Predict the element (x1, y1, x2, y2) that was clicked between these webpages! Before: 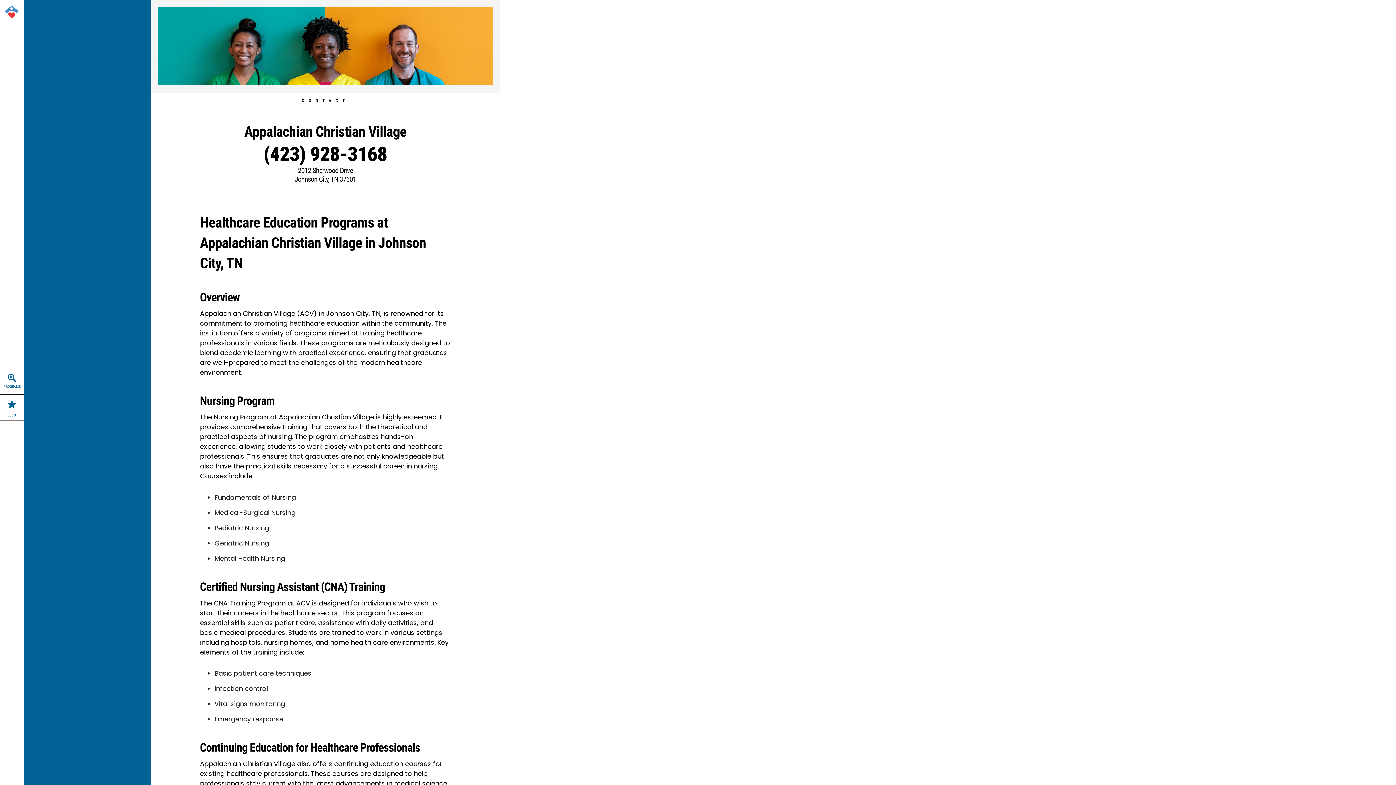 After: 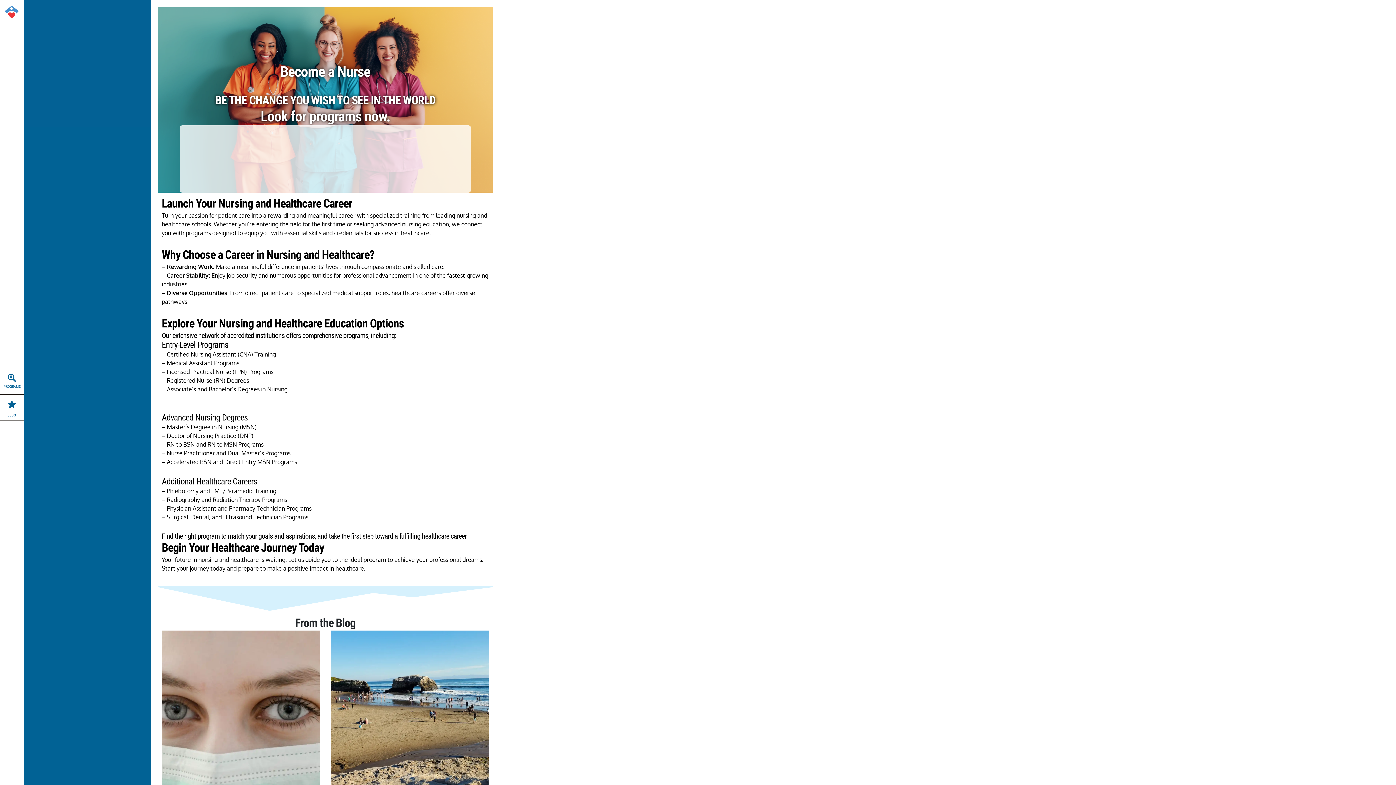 Action: bbox: (3, 3, 20, 20)